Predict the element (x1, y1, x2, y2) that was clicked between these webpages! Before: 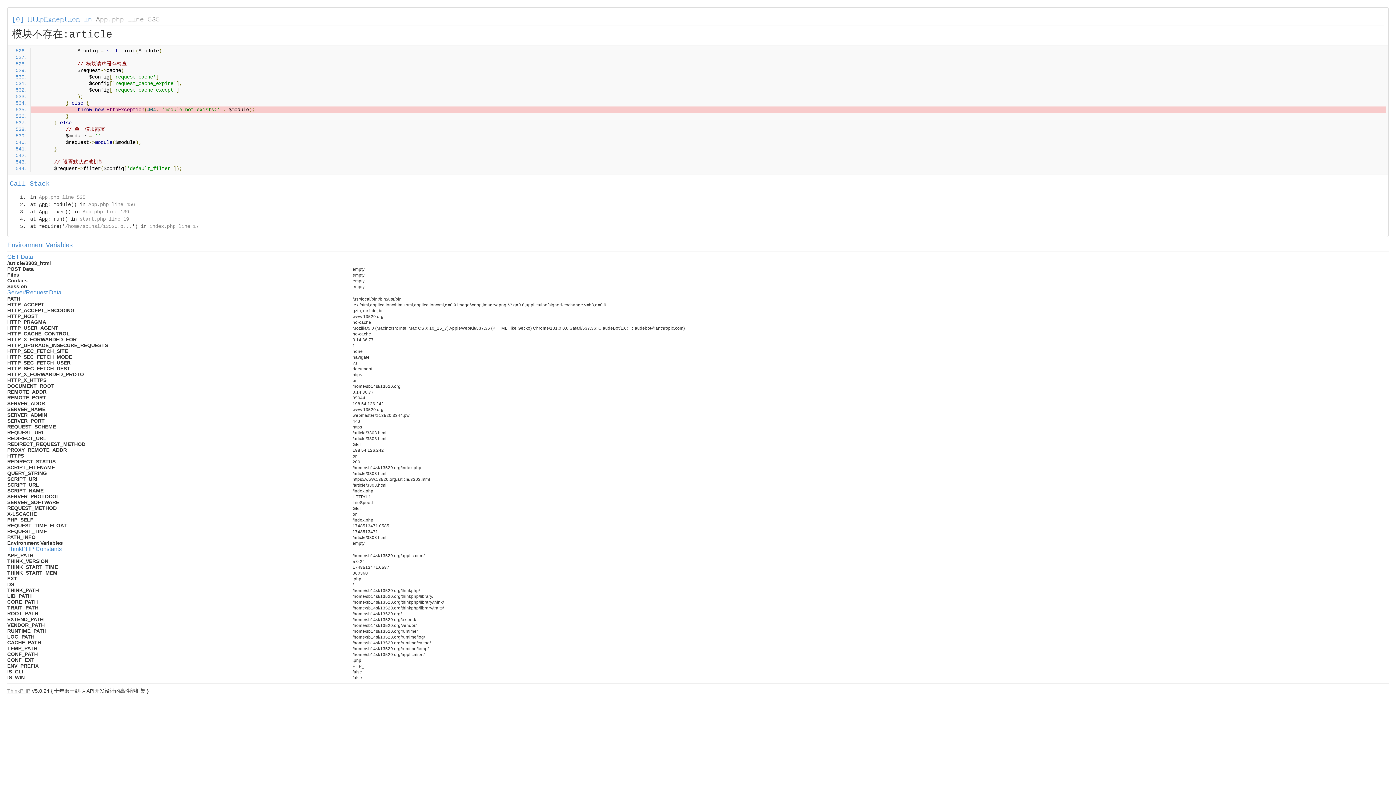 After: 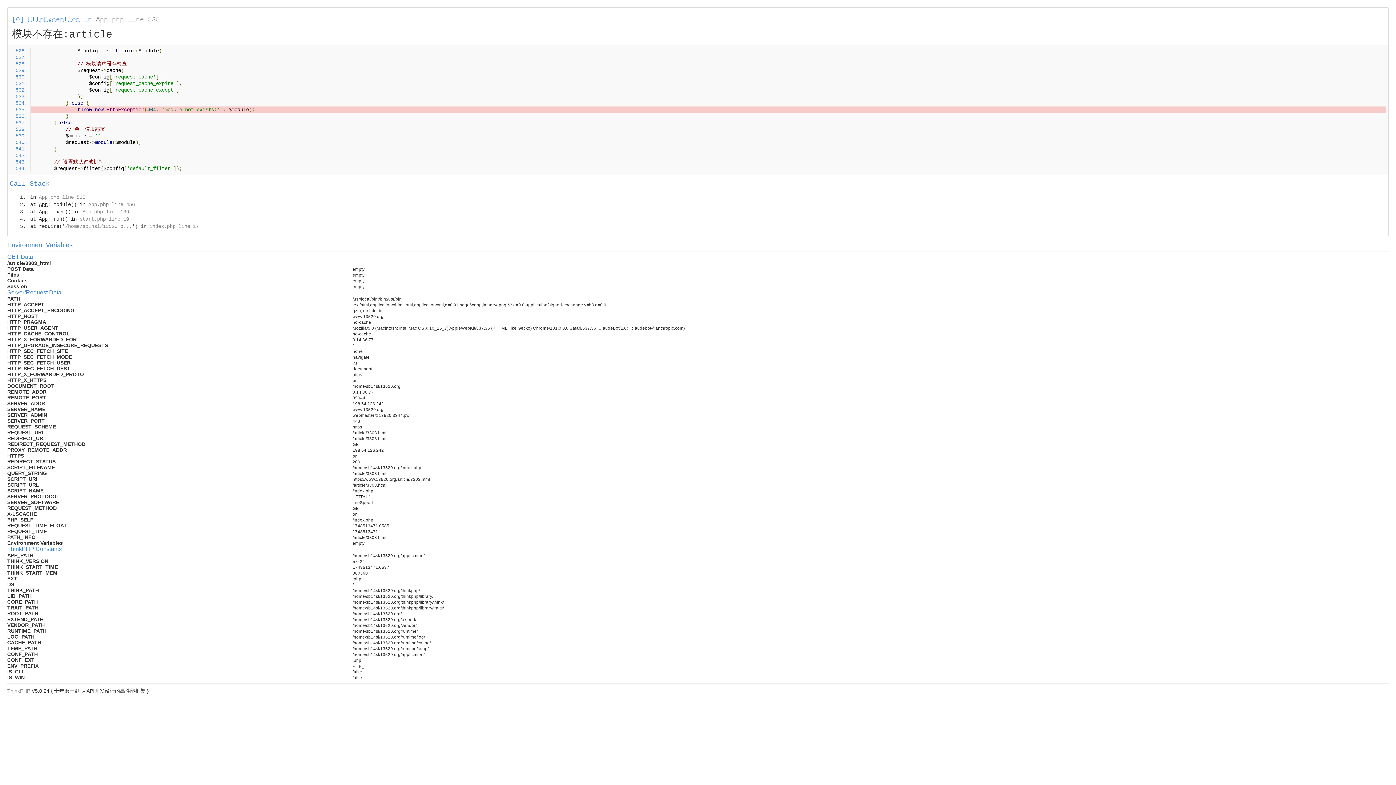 Action: label: start.php line 19 bbox: (79, 216, 129, 222)